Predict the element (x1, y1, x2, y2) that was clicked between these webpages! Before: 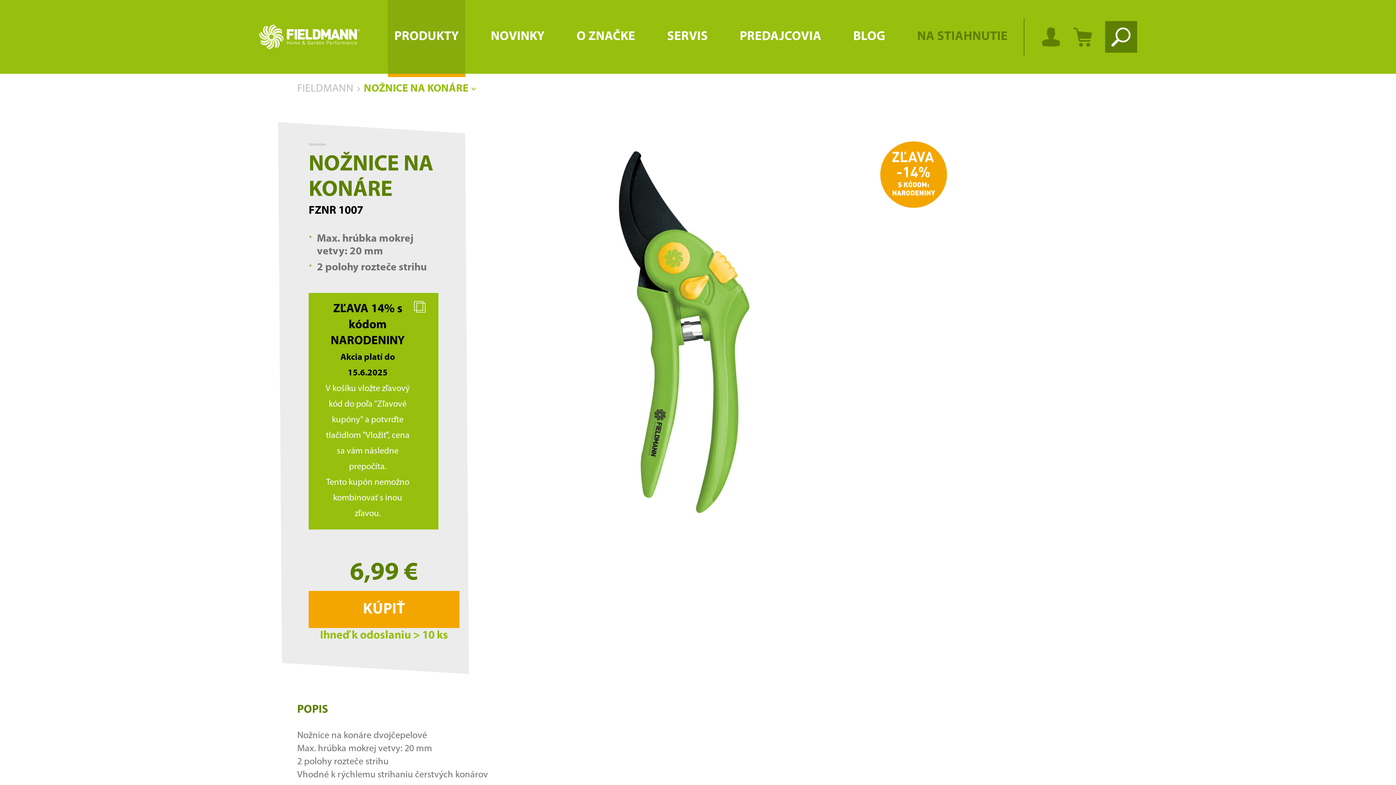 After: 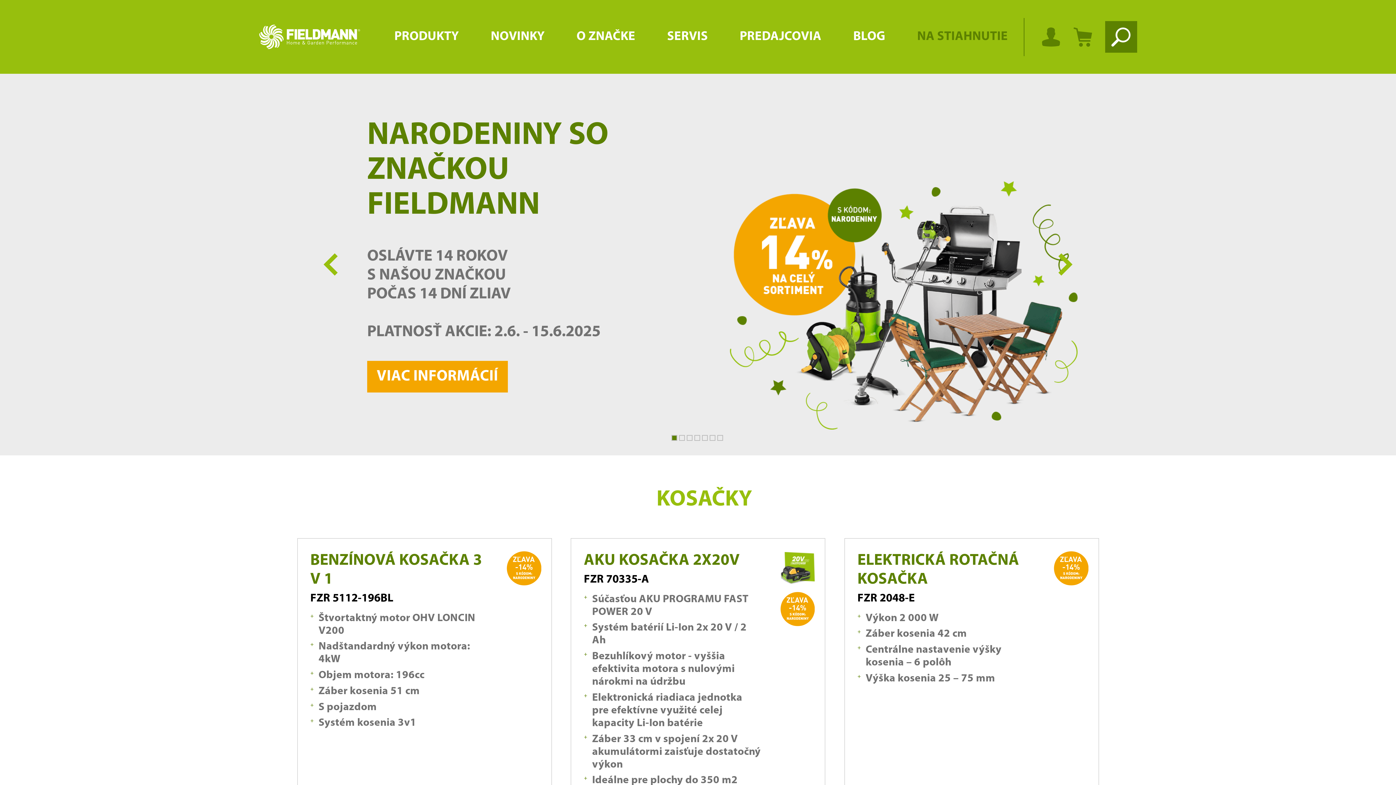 Action: bbox: (297, 83, 353, 94) label: FIELDMANN